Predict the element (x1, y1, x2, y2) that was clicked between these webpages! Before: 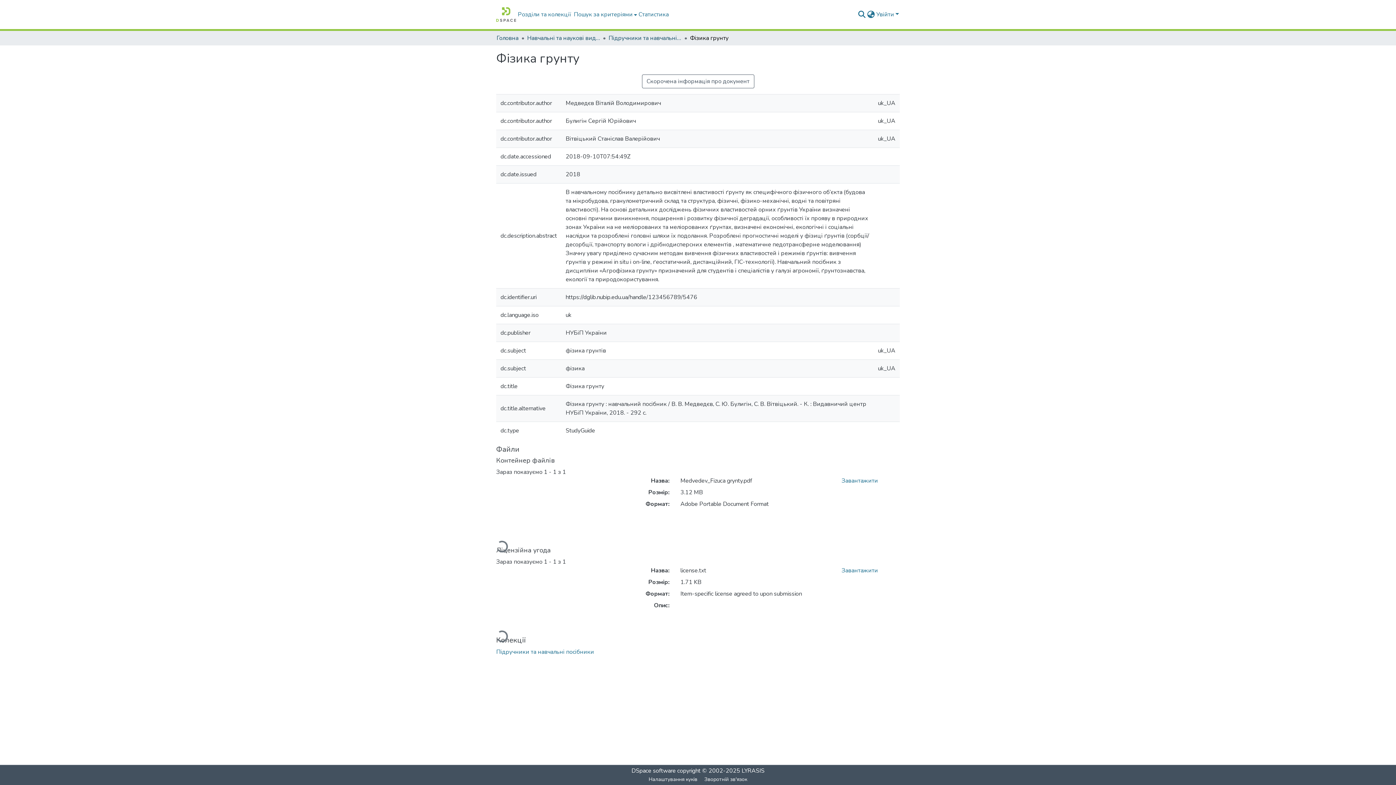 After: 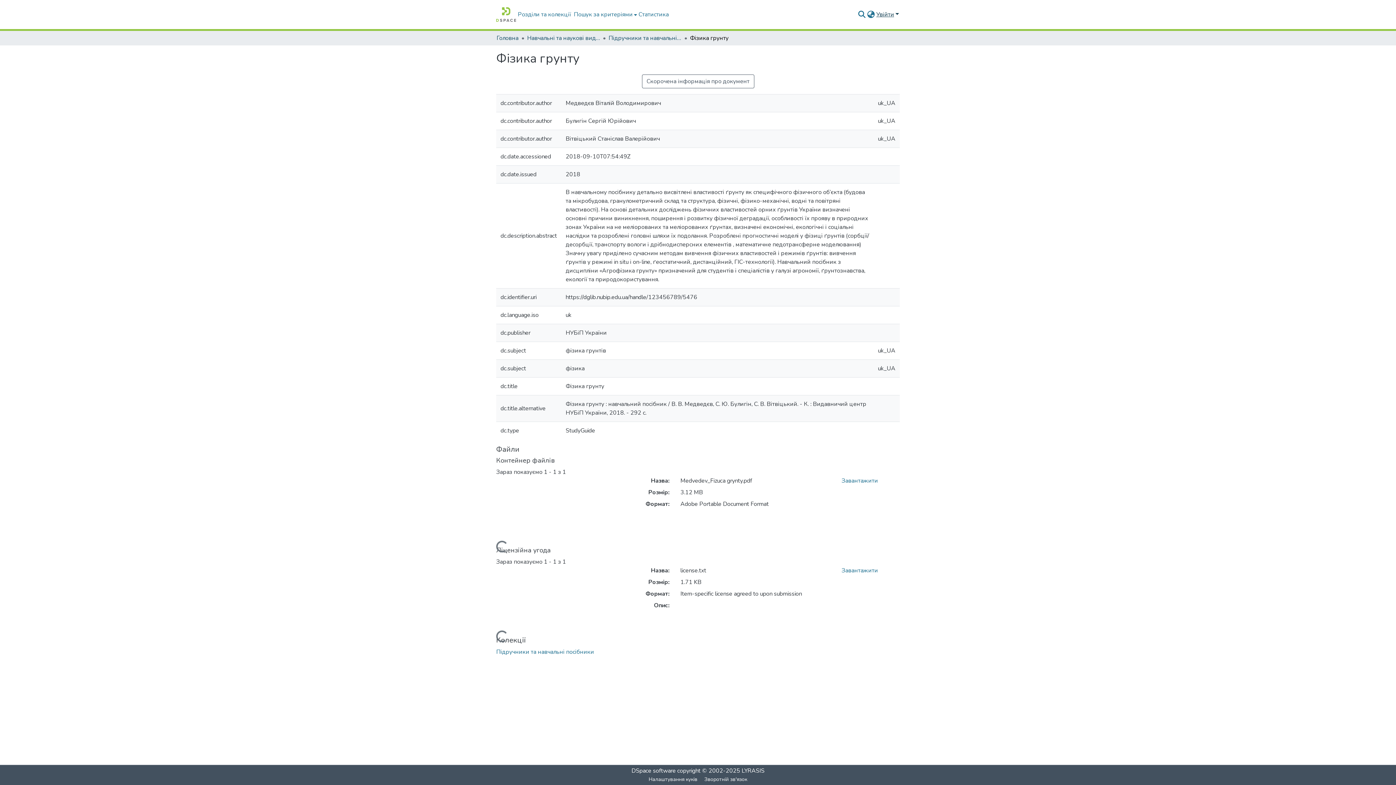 Action: bbox: (875, 10, 900, 18) label: Увійти